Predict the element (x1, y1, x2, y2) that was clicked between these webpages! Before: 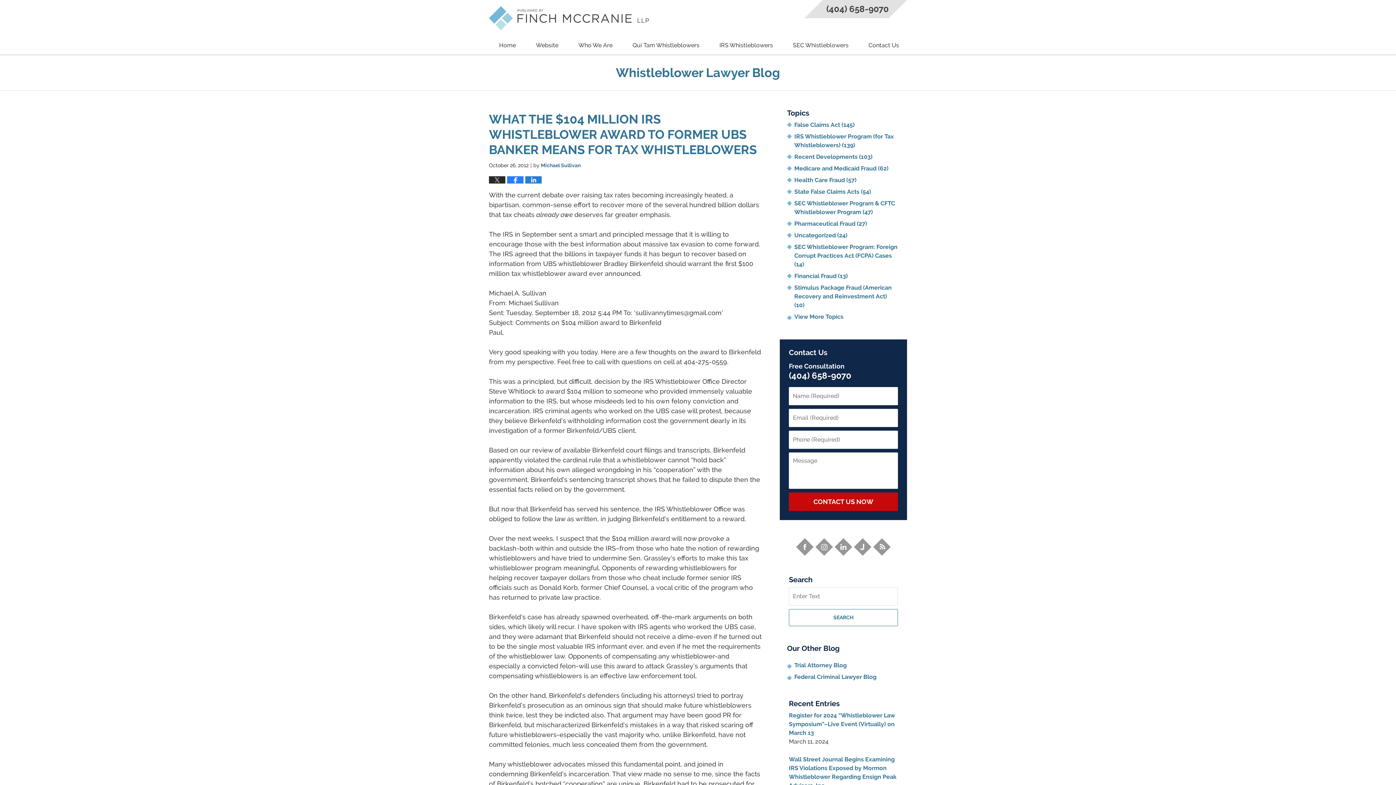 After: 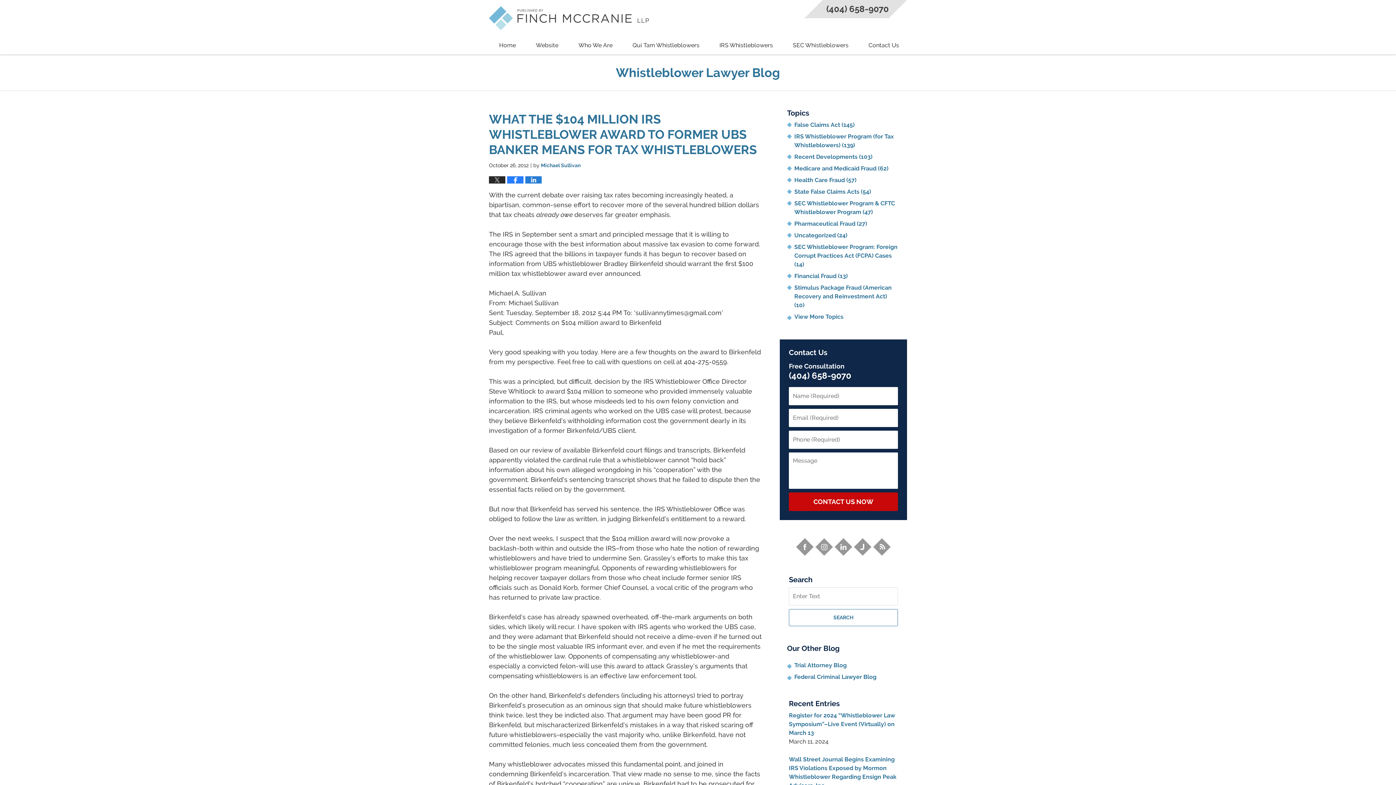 Action: bbox: (854, 538, 871, 555)